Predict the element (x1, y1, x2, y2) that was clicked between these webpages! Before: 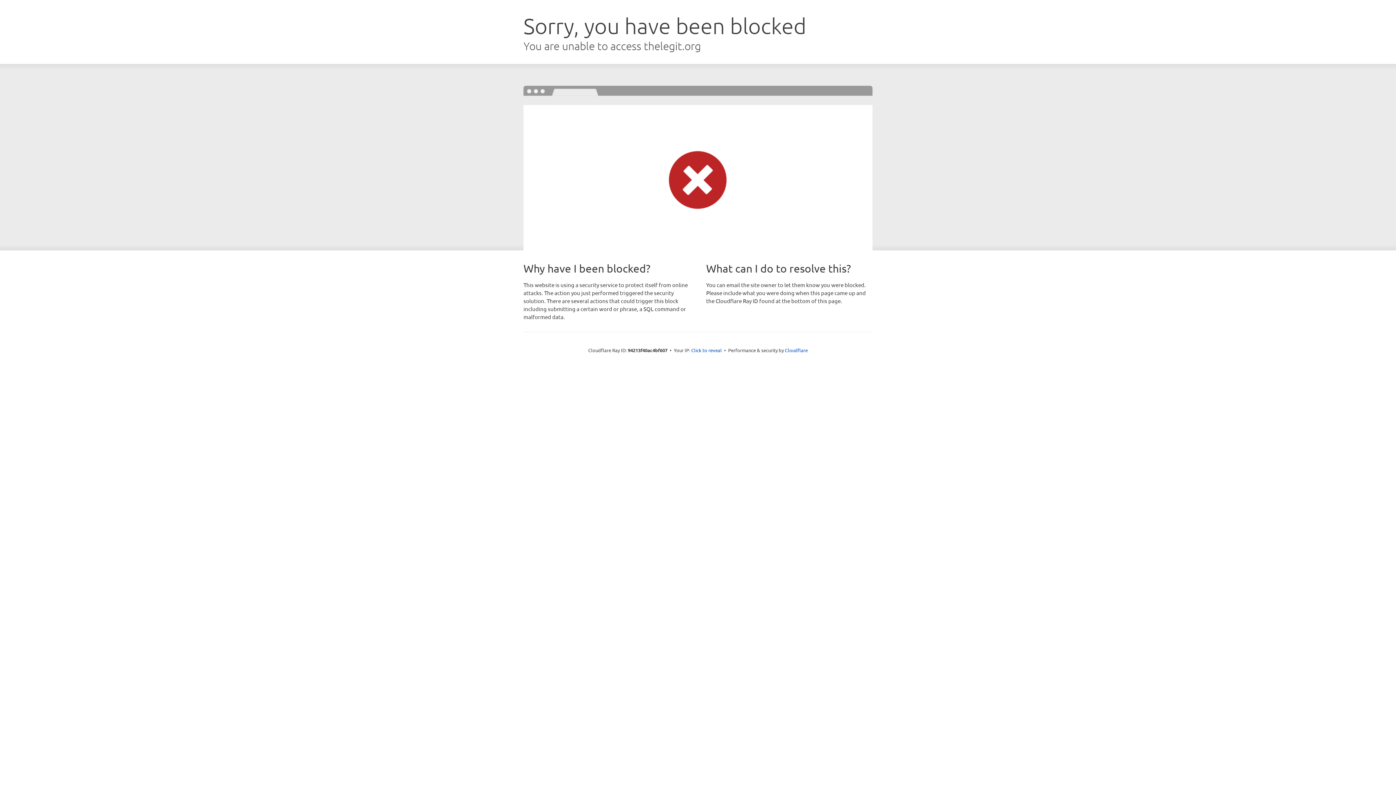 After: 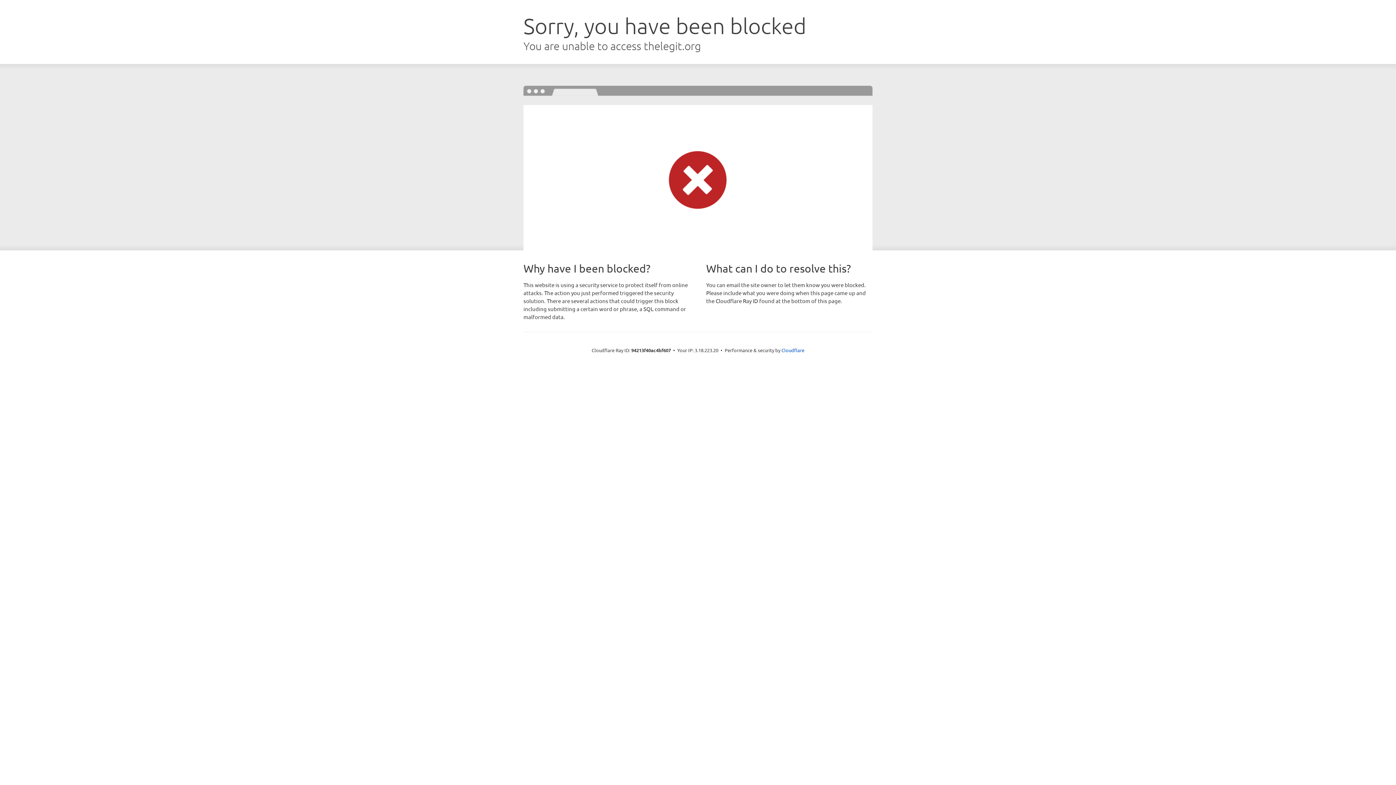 Action: label: Click to reveal bbox: (691, 346, 722, 353)